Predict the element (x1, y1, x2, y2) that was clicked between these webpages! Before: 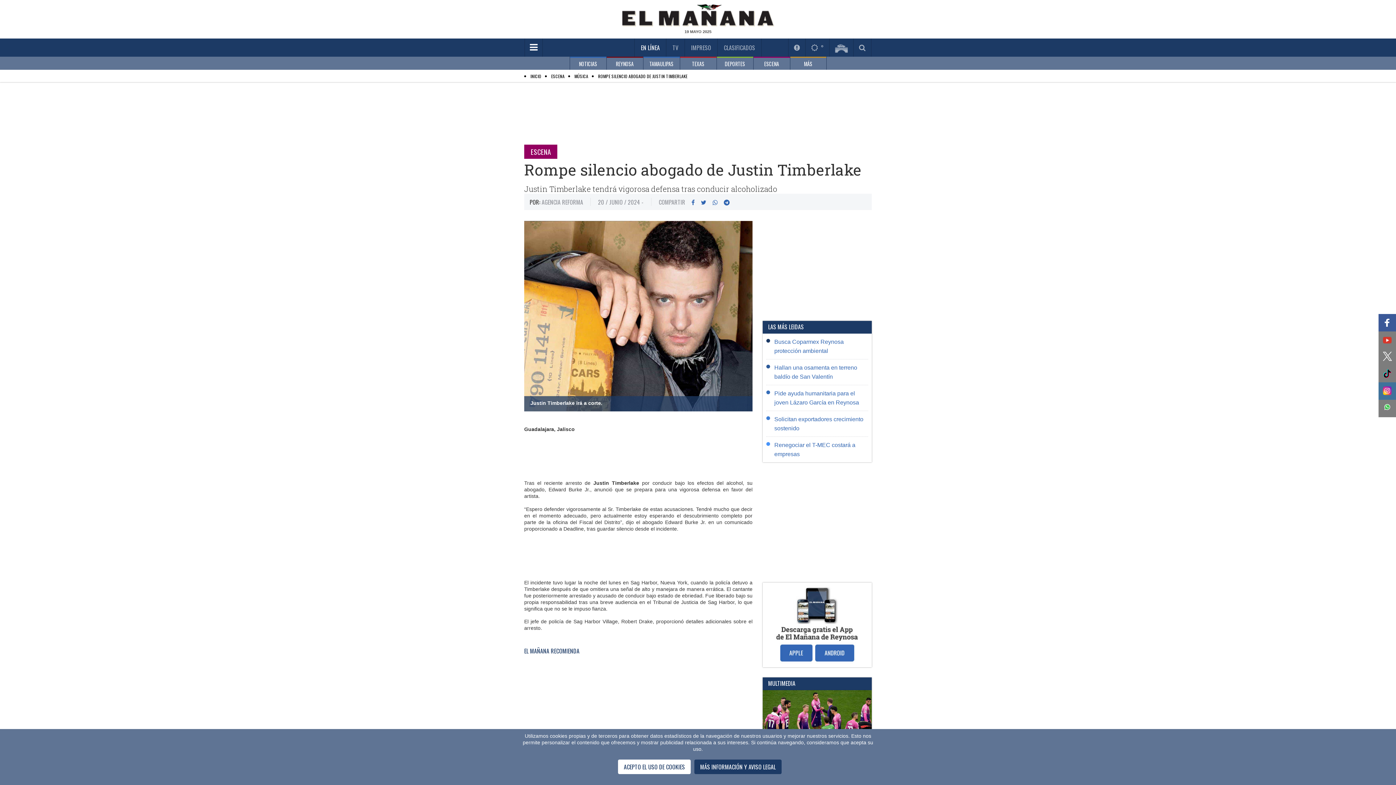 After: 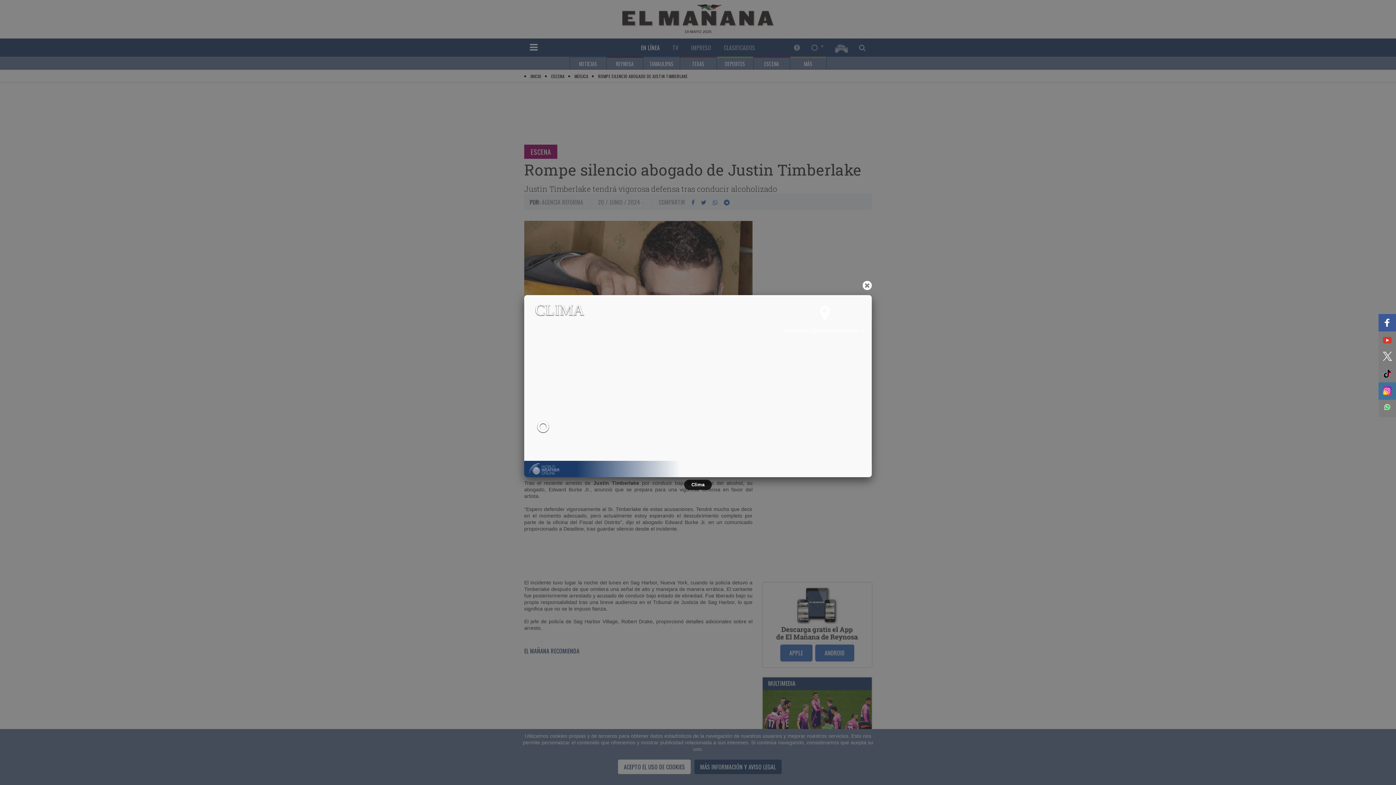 Action: label:   ° bbox: (805, 38, 829, 56)